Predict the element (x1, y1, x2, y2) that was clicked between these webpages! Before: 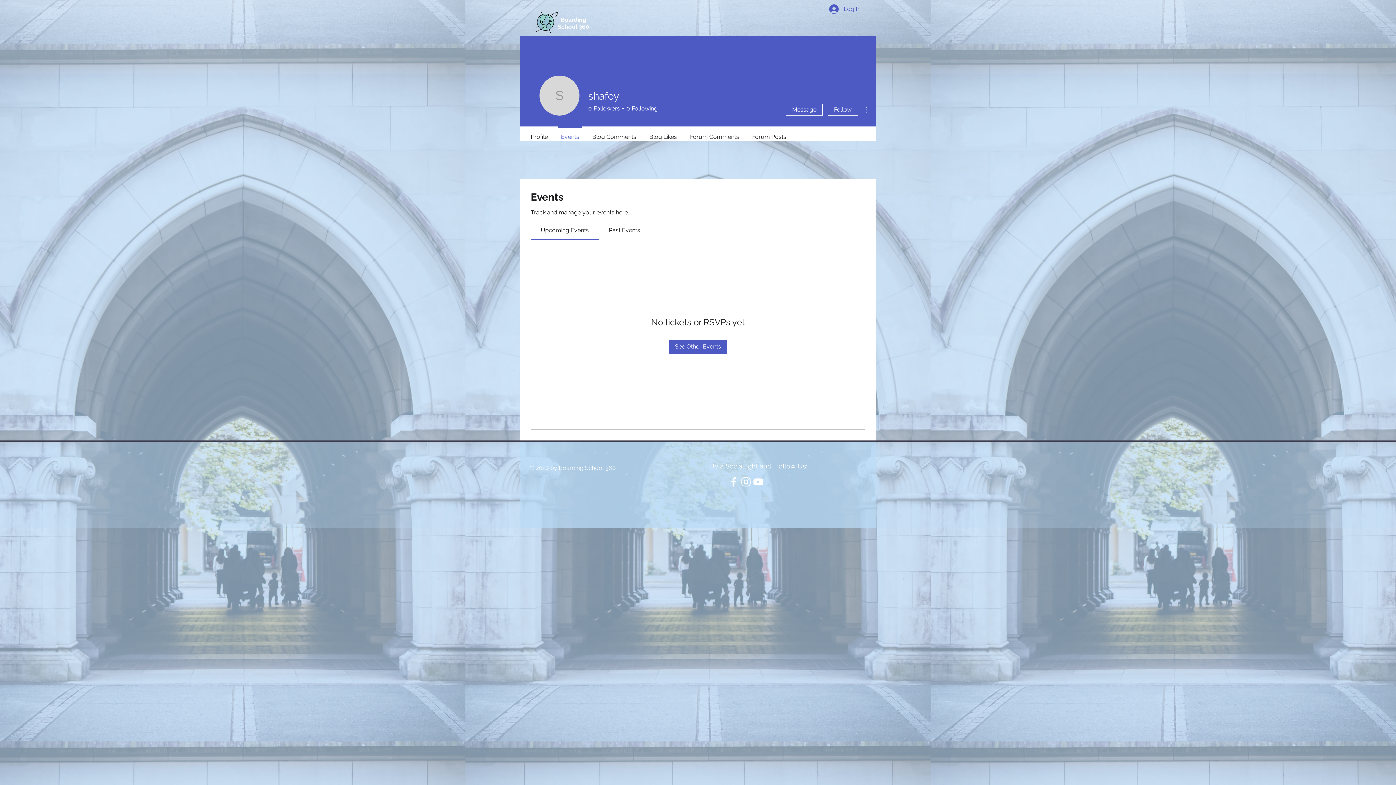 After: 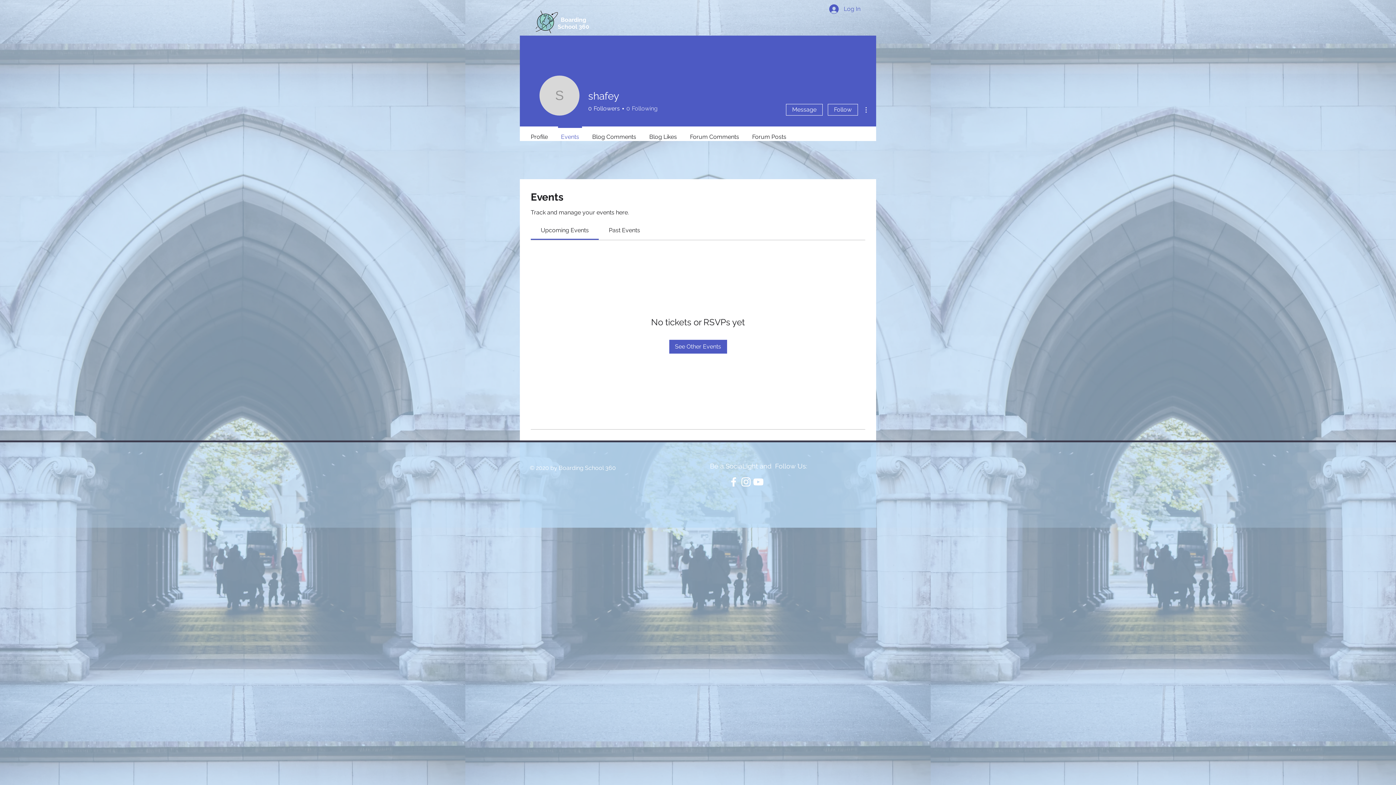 Action: bbox: (624, 104, 657, 112) label: 0
Following